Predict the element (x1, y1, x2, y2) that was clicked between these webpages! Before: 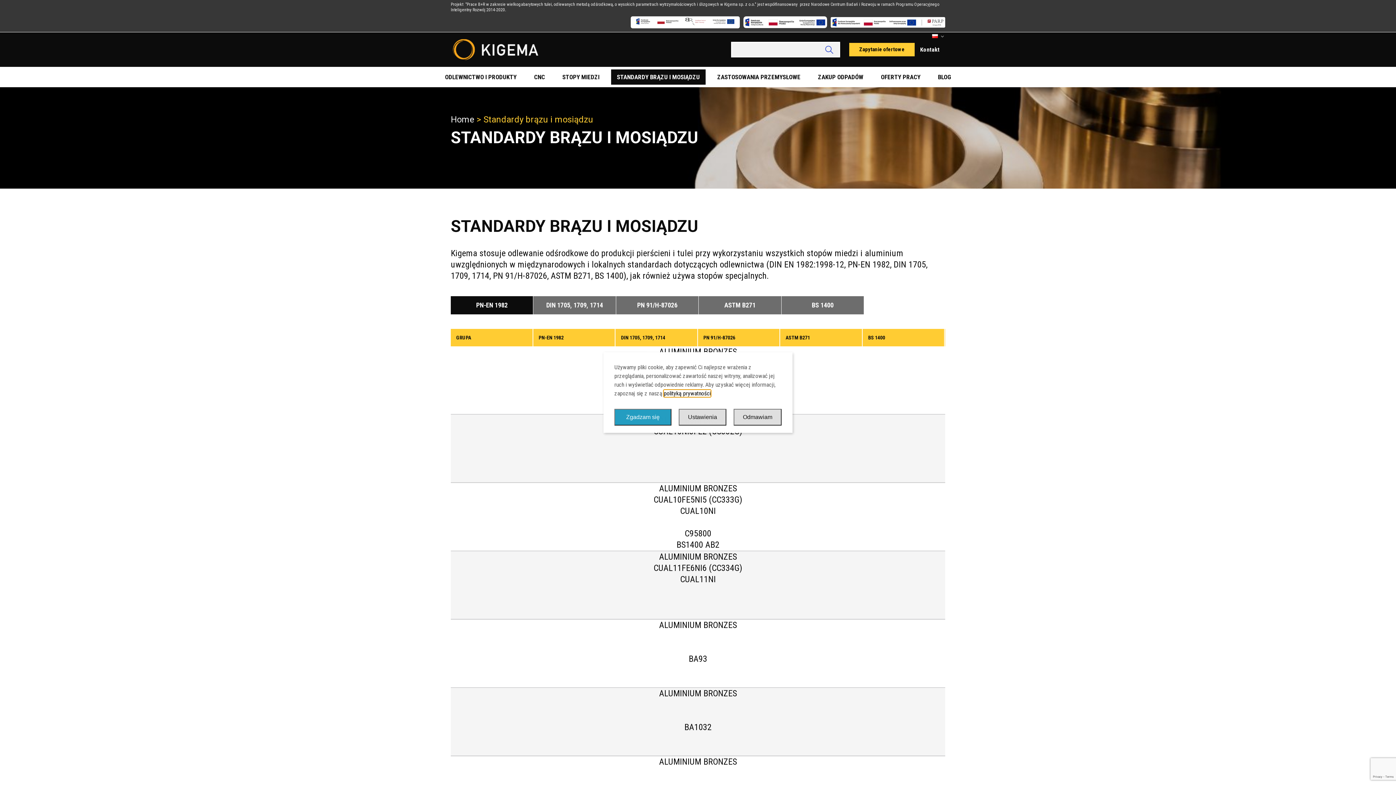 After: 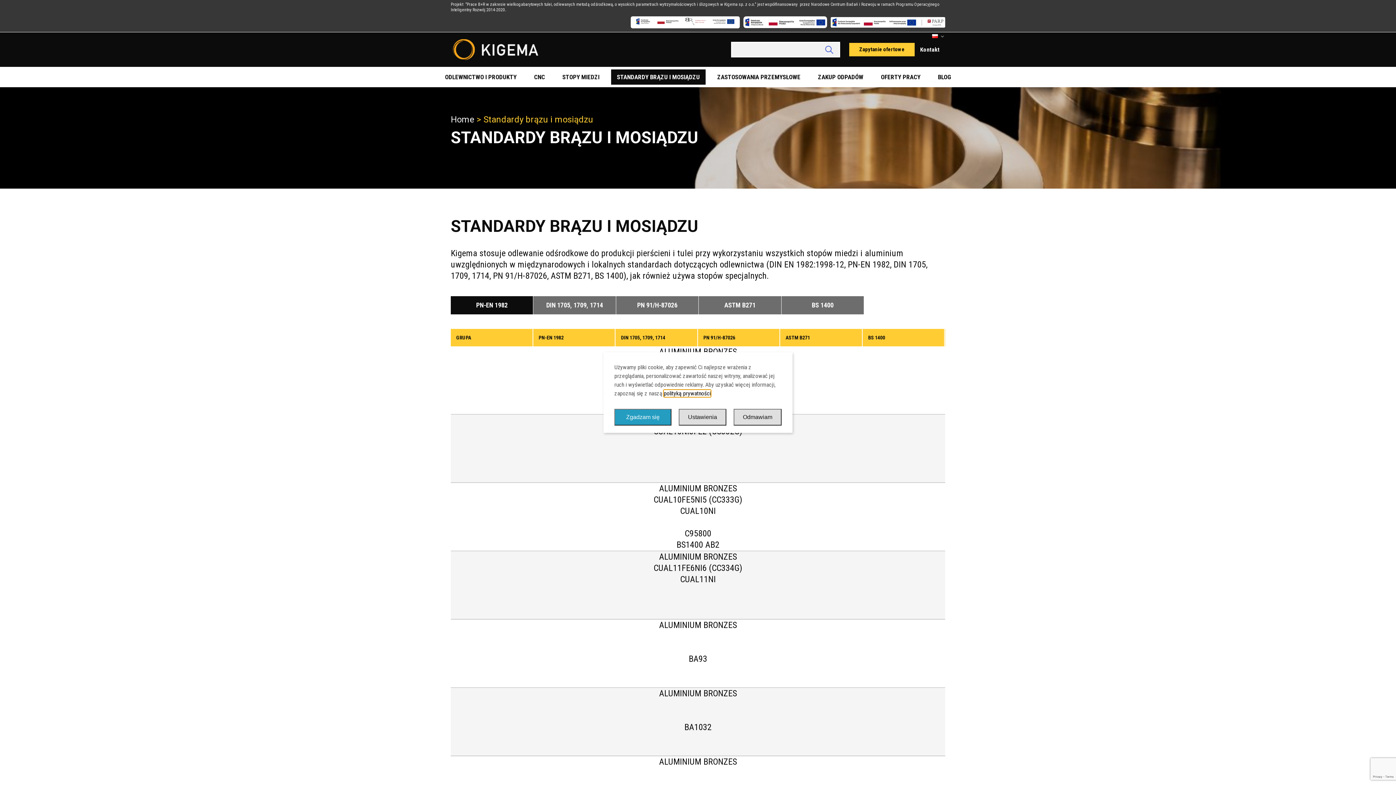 Action: label: polityką prywatności bbox: (664, 390, 710, 397)